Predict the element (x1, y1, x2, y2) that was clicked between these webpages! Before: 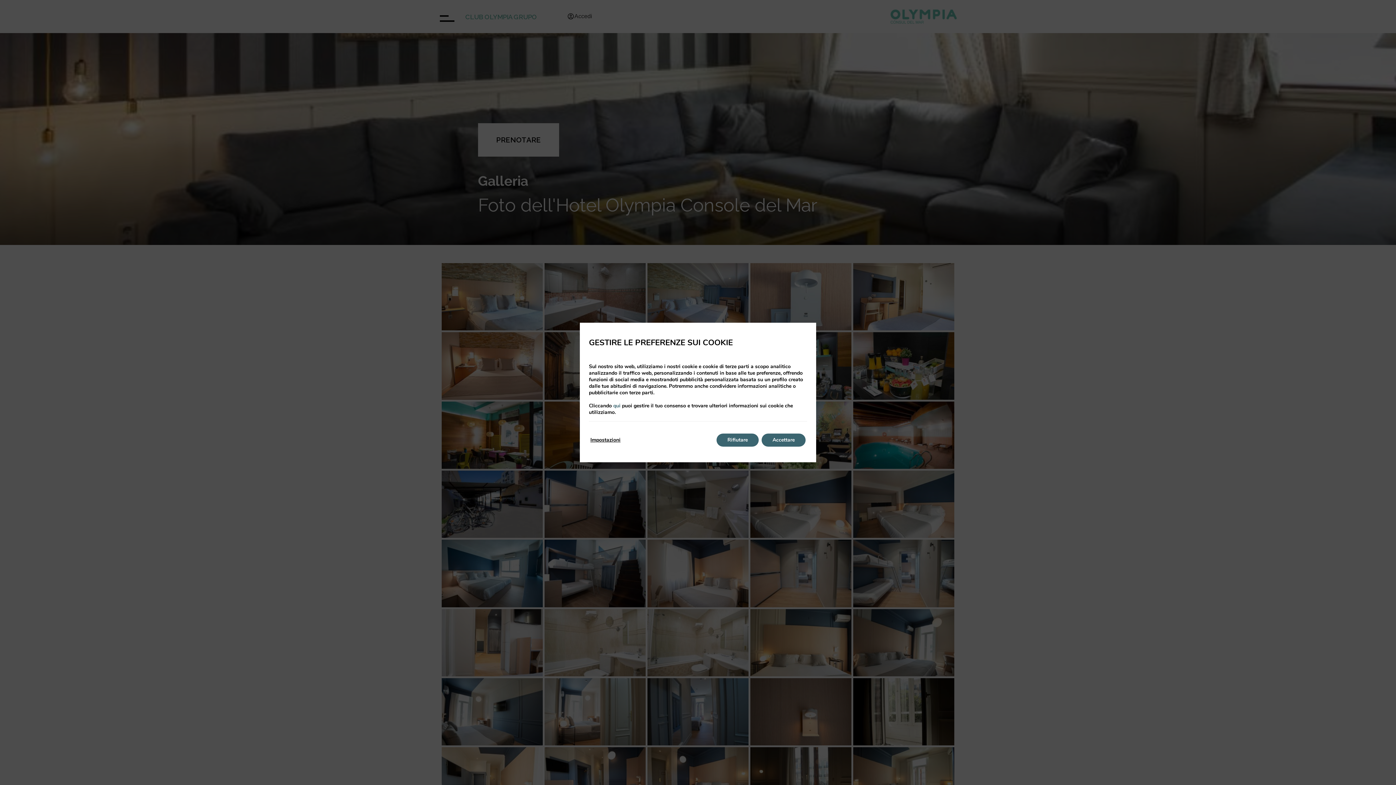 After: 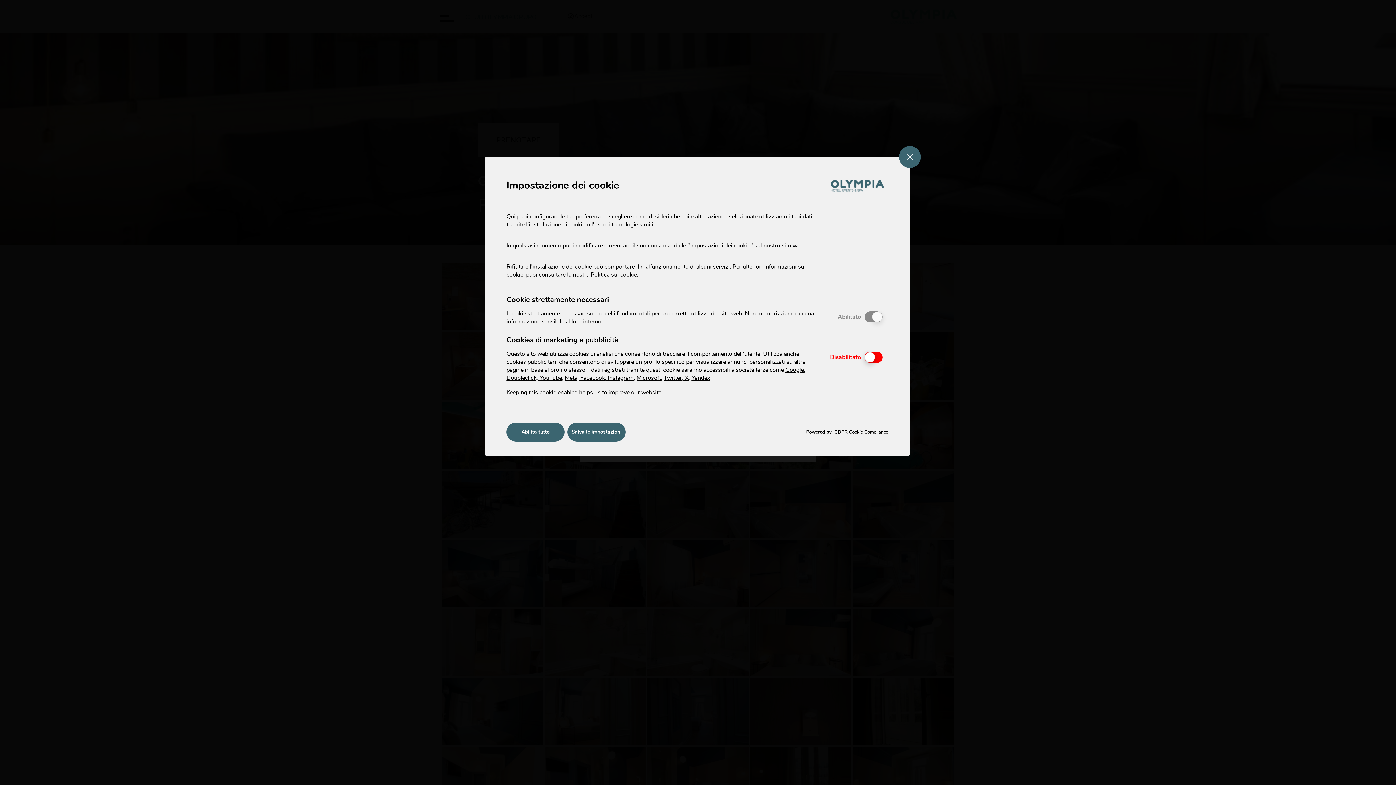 Action: bbox: (613, 402, 620, 409) label: qui